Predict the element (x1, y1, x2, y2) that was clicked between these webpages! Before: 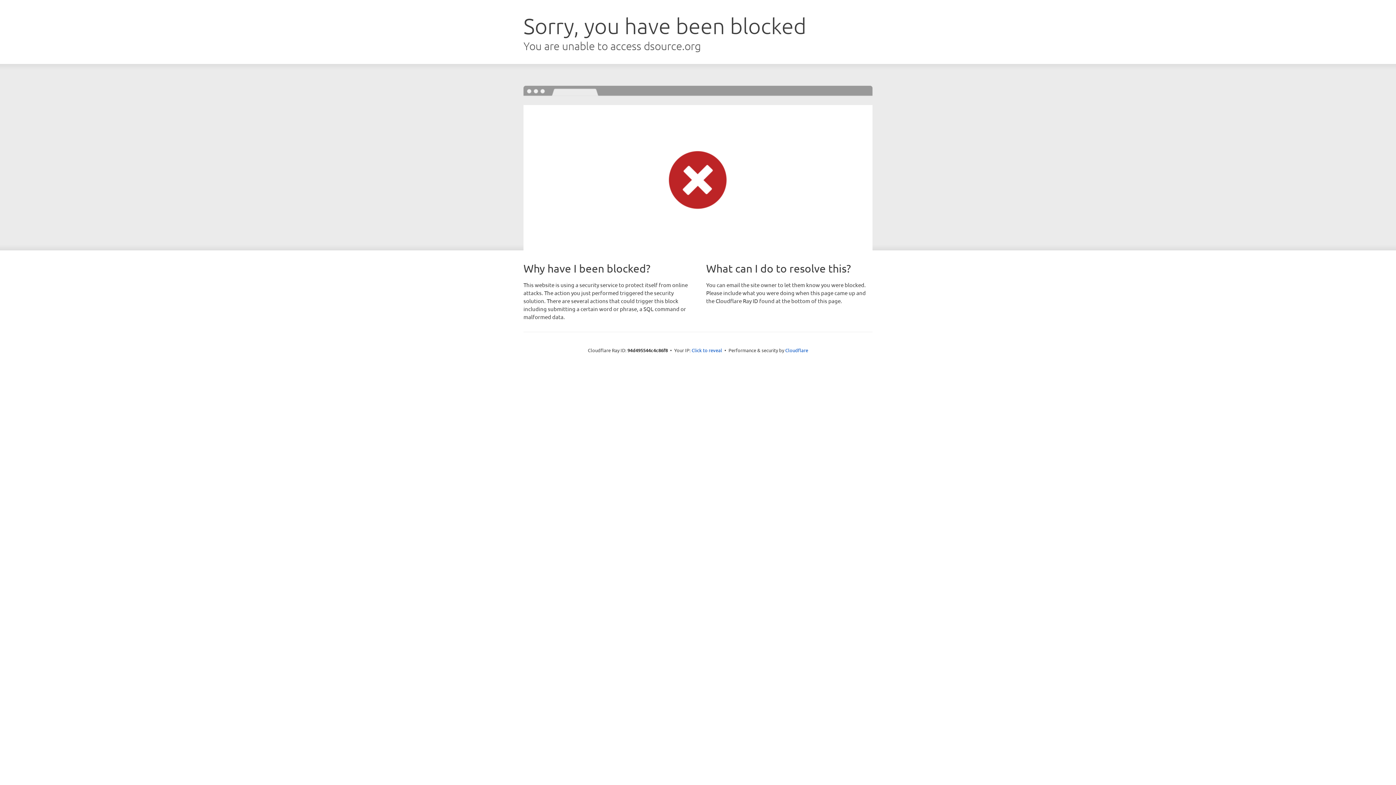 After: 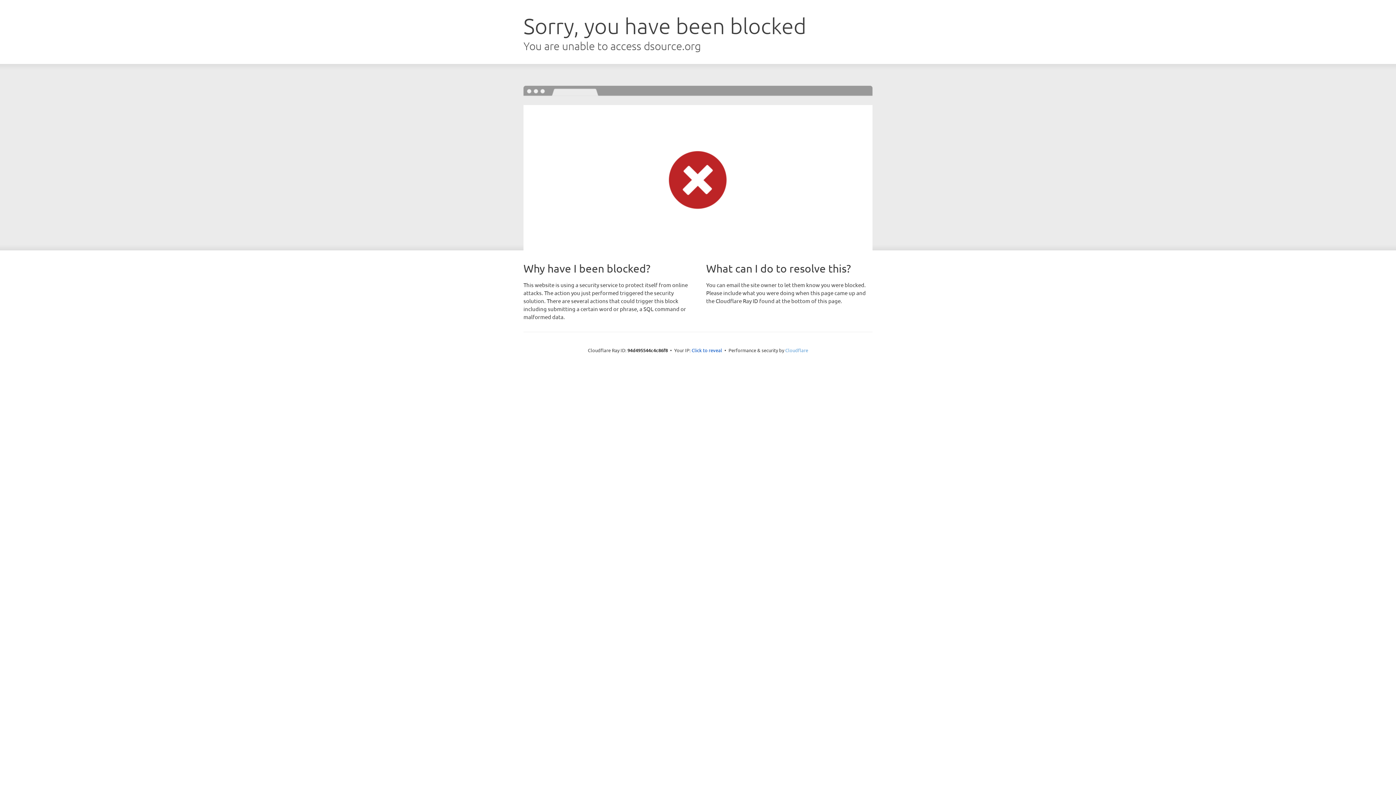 Action: label: Cloudflare bbox: (785, 347, 808, 353)